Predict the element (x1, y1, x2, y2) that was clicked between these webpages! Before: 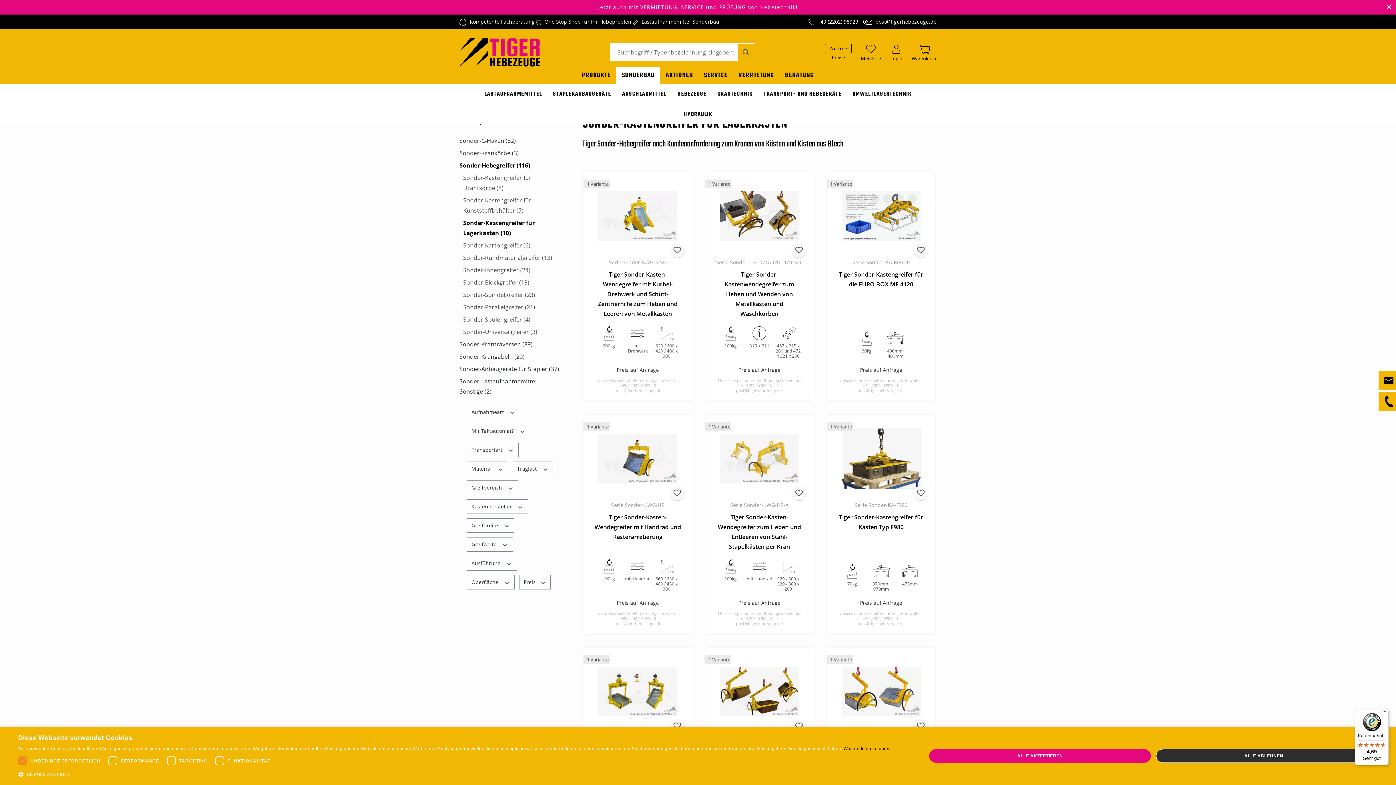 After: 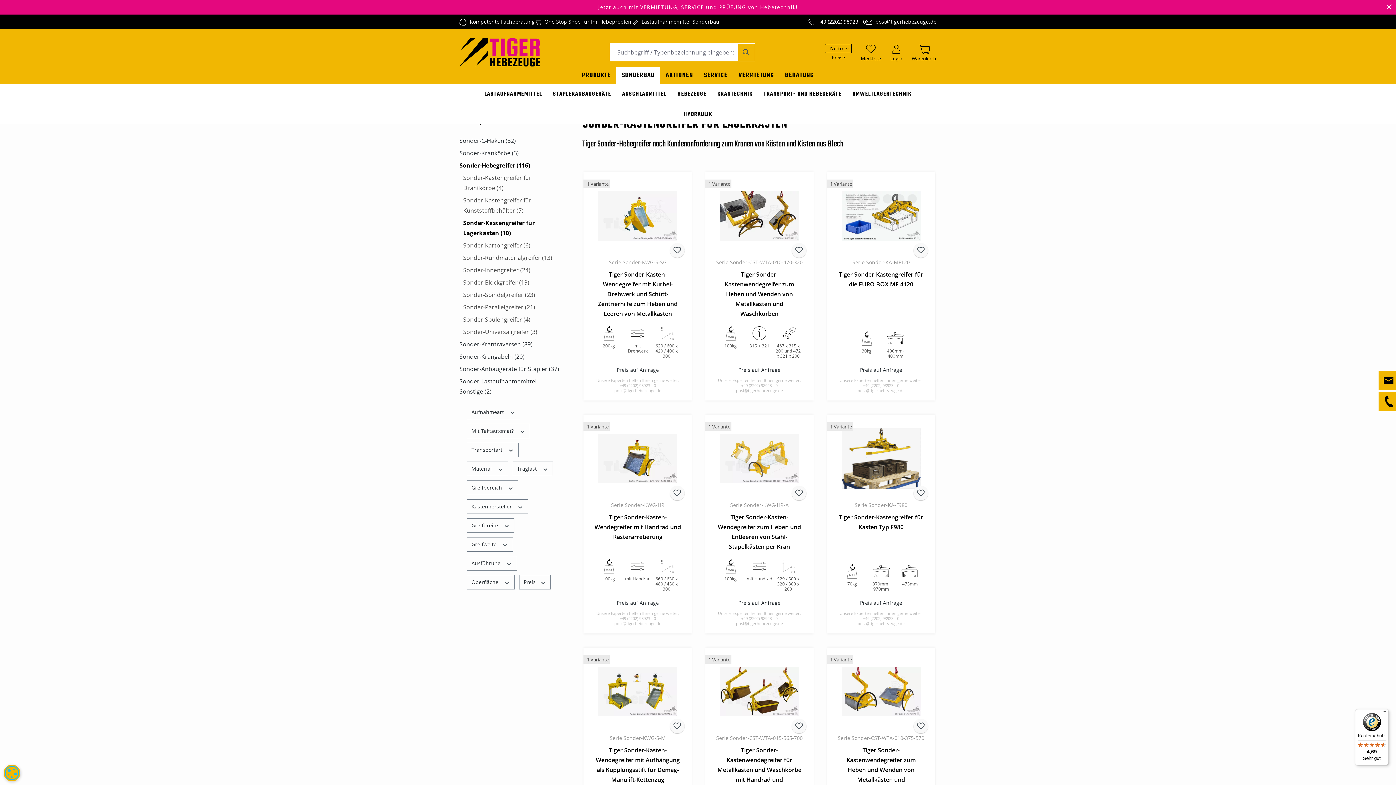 Action: label: ALLE ABLEHNEN bbox: (1156, 749, 1372, 763)